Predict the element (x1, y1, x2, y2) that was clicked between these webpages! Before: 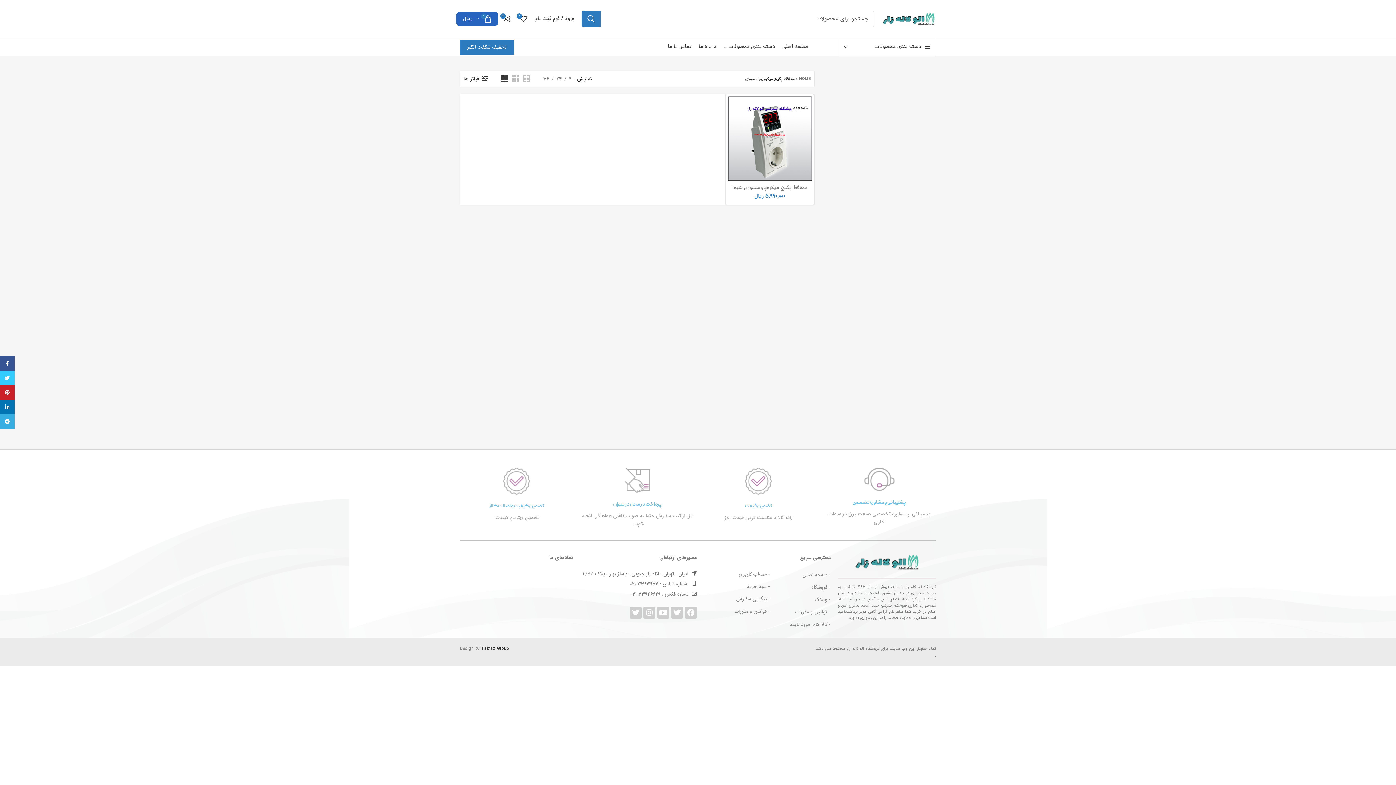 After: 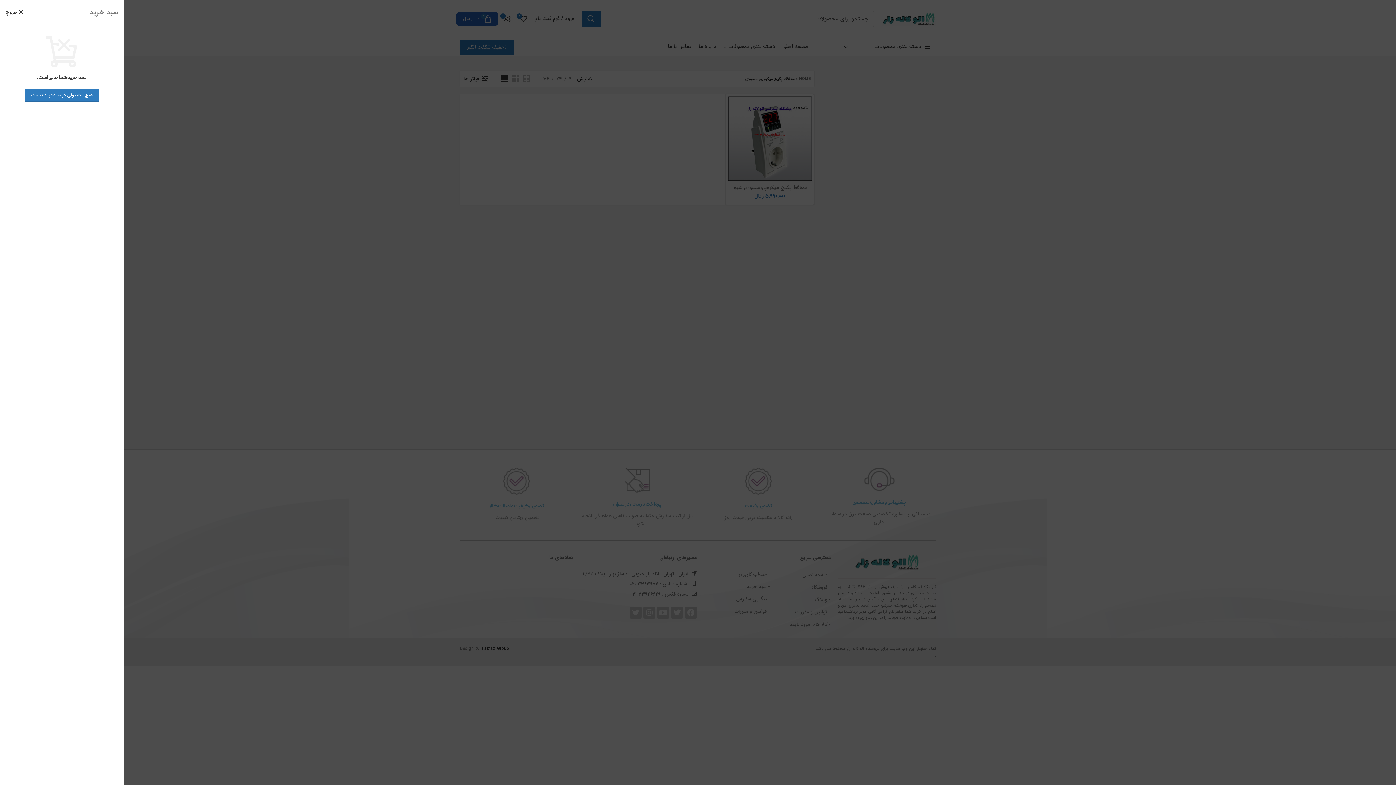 Action: bbox: (459, 11, 495, 26) label: 0
0 
ریال